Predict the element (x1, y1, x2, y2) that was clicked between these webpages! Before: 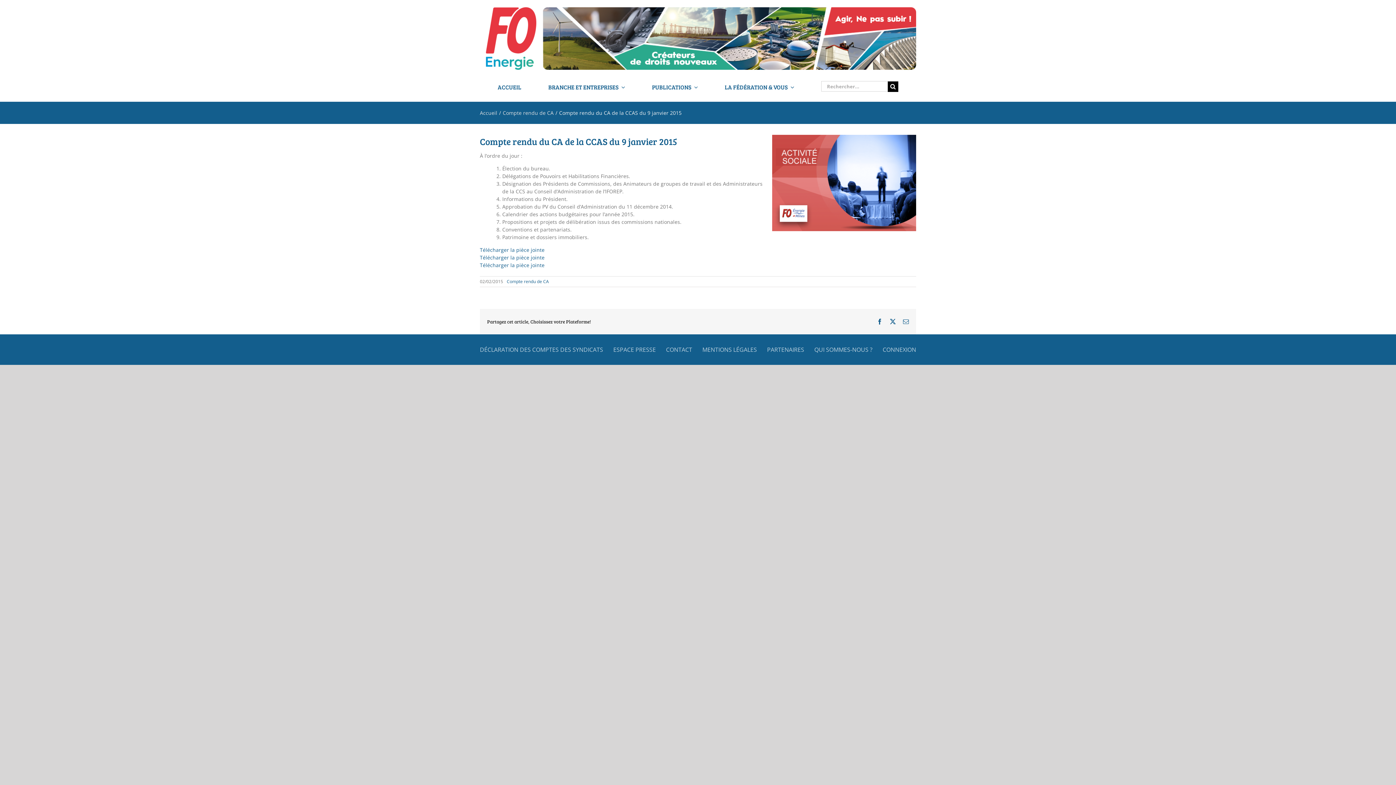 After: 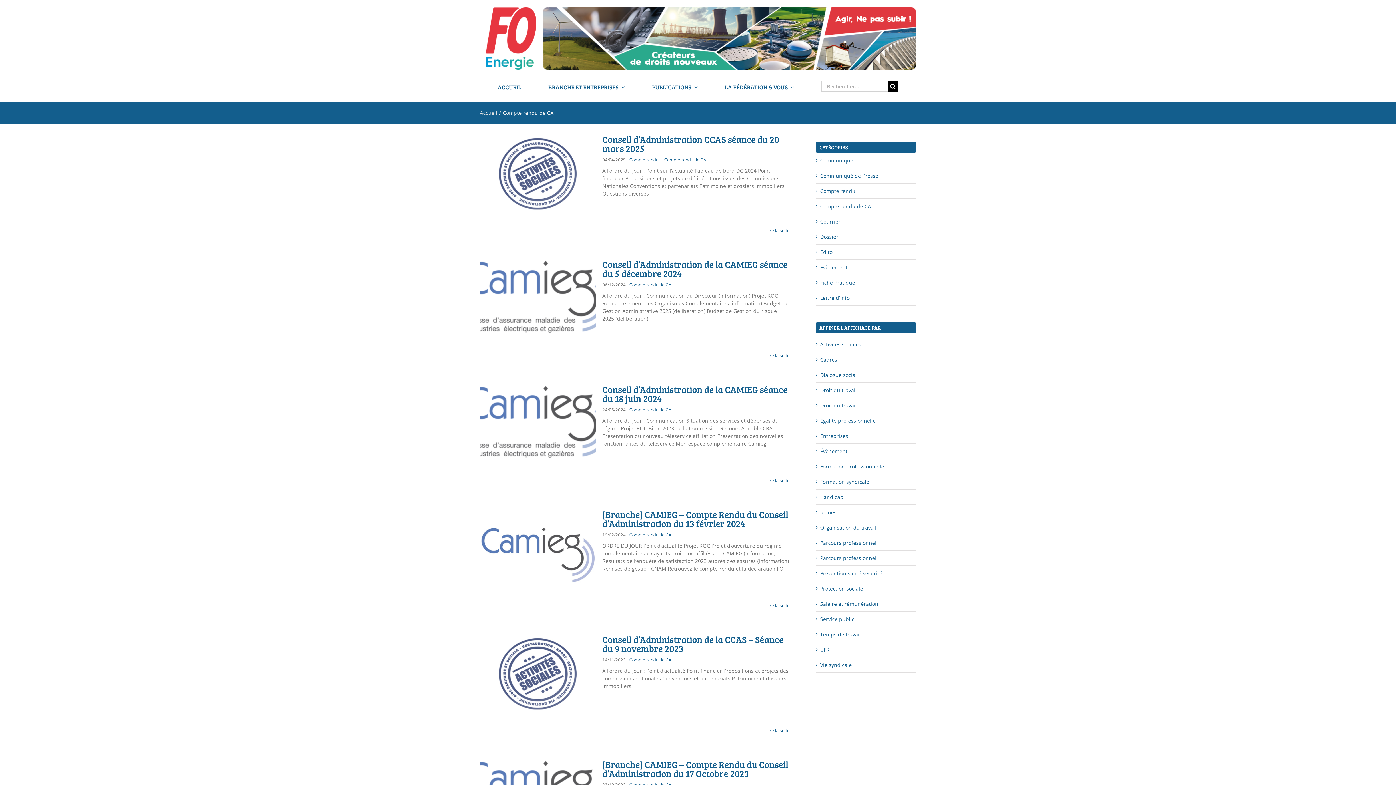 Action: bbox: (506, 278, 549, 284) label: Compte rendu de CA